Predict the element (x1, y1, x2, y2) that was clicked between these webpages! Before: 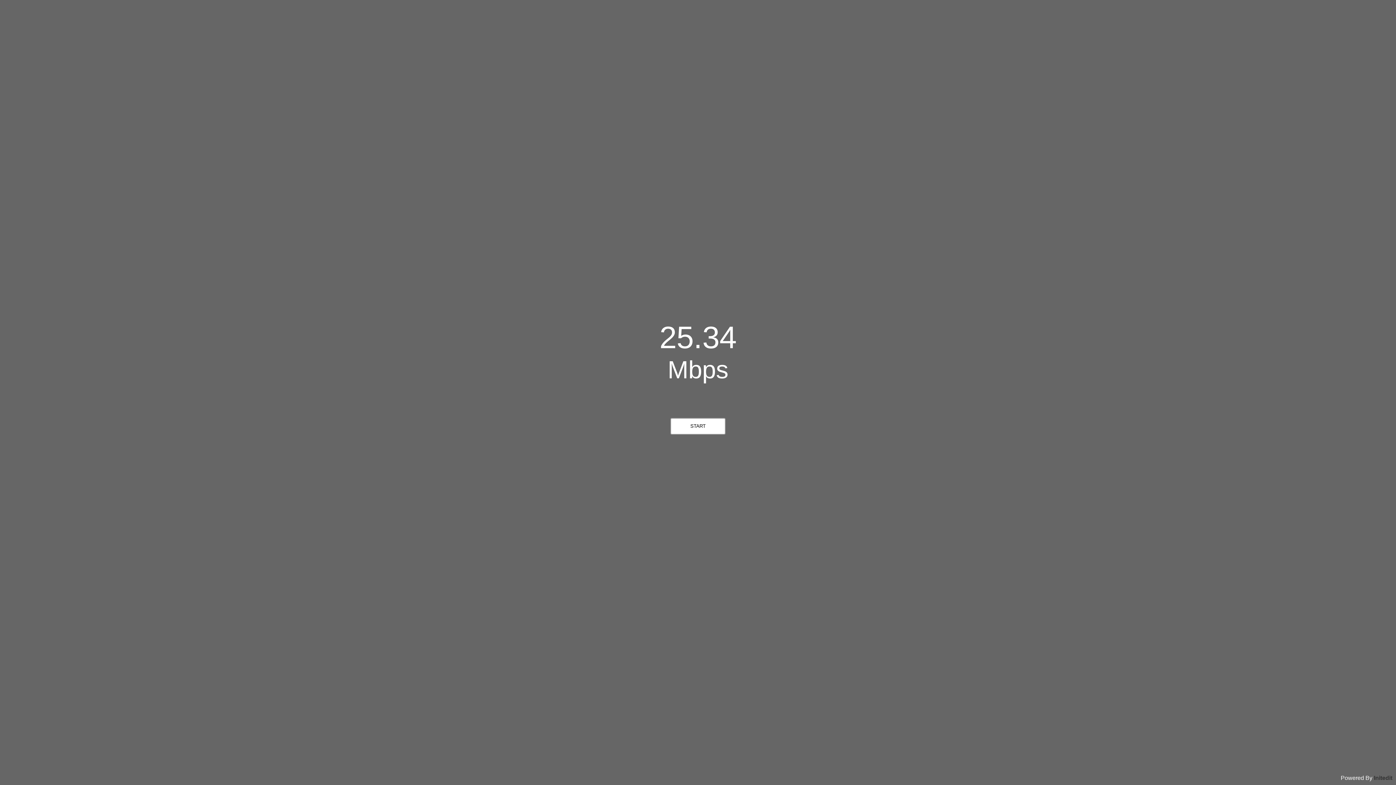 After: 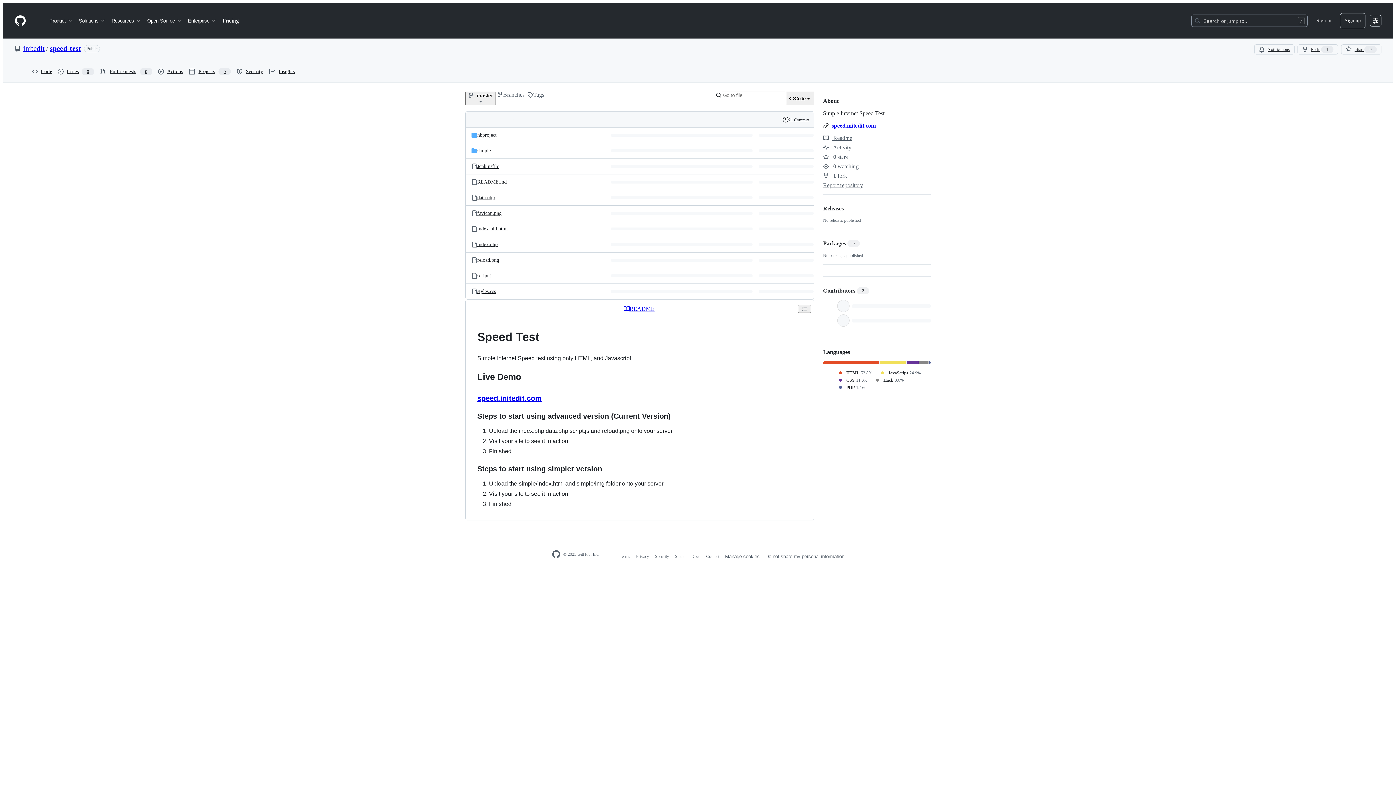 Action: bbox: (1374, 775, 1392, 781) label: Initedit